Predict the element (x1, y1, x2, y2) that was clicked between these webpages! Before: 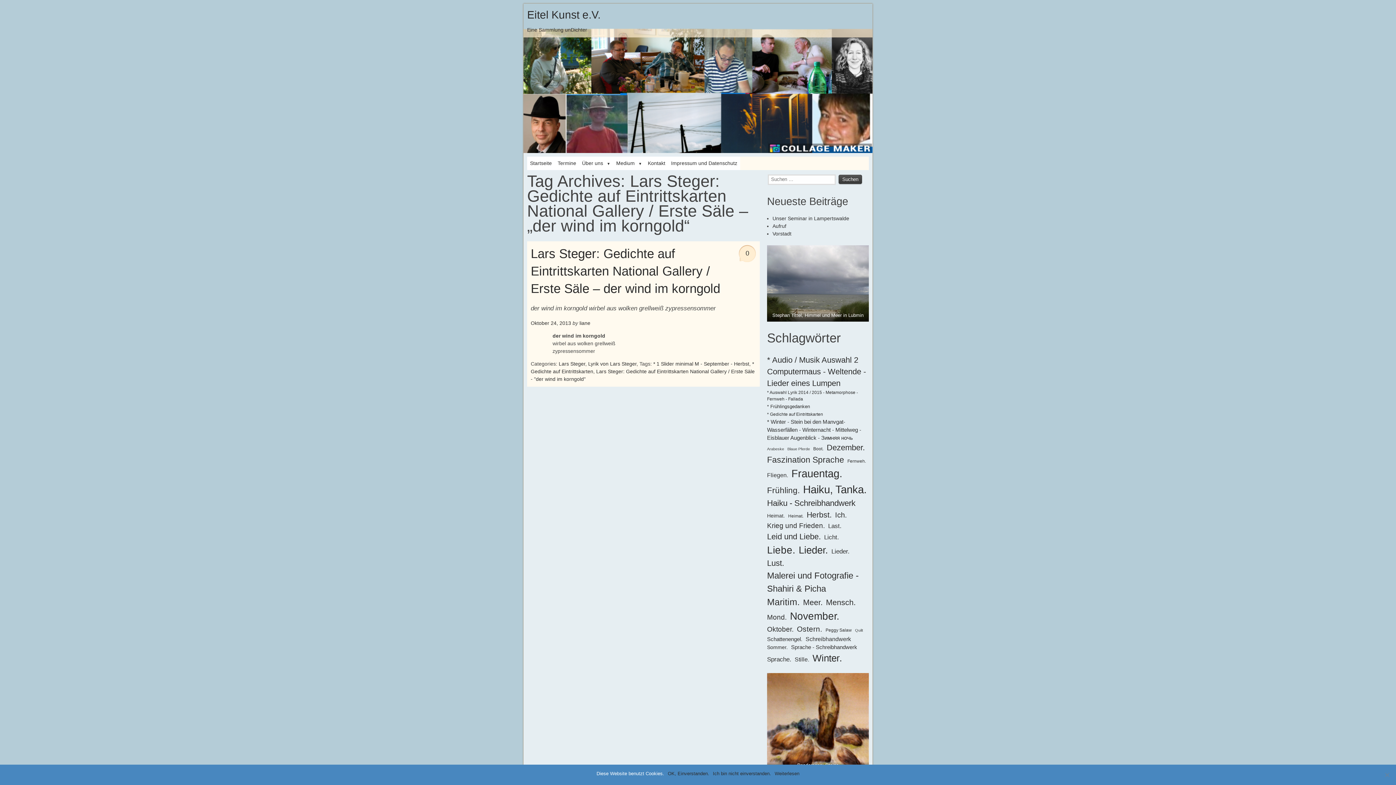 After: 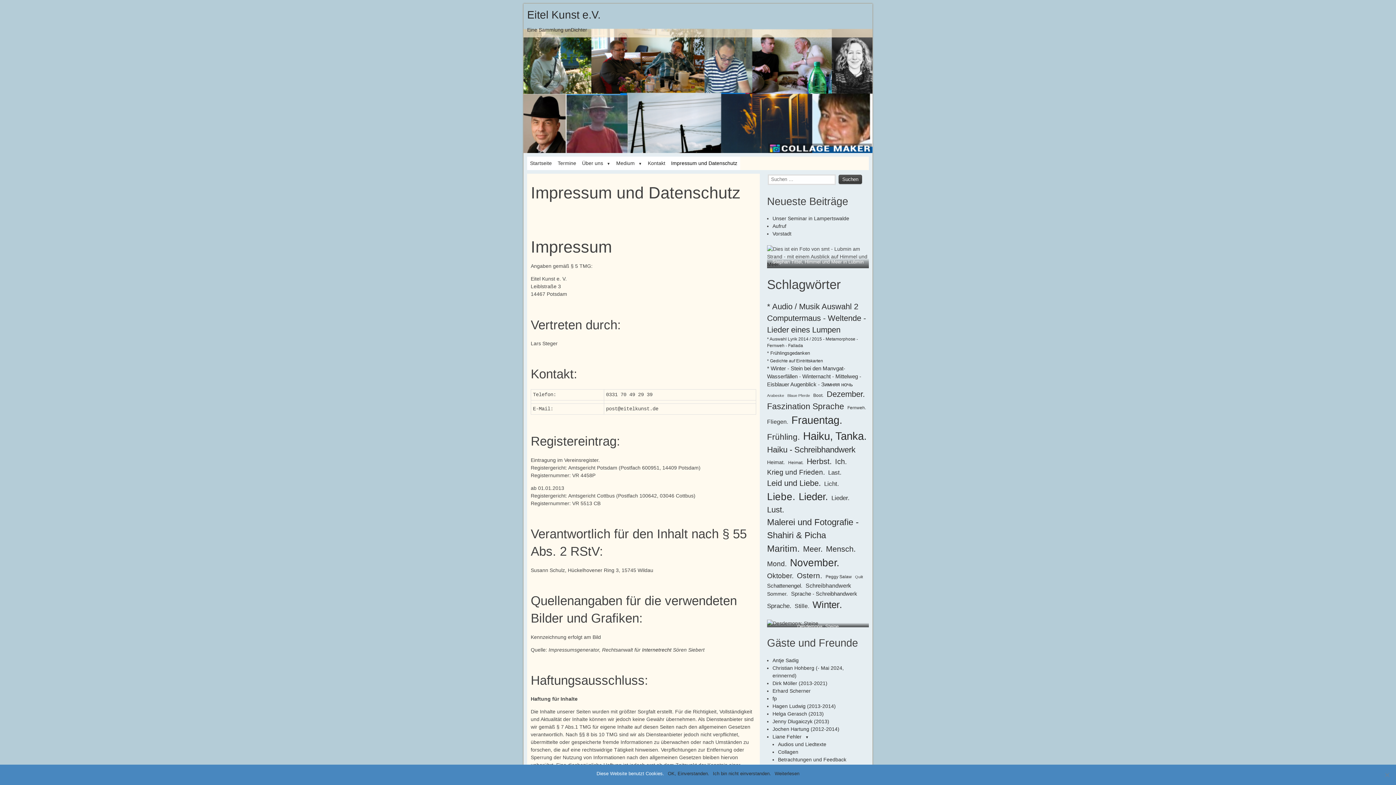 Action: label: Impressum und Datenschutz bbox: (668, 156, 740, 170)